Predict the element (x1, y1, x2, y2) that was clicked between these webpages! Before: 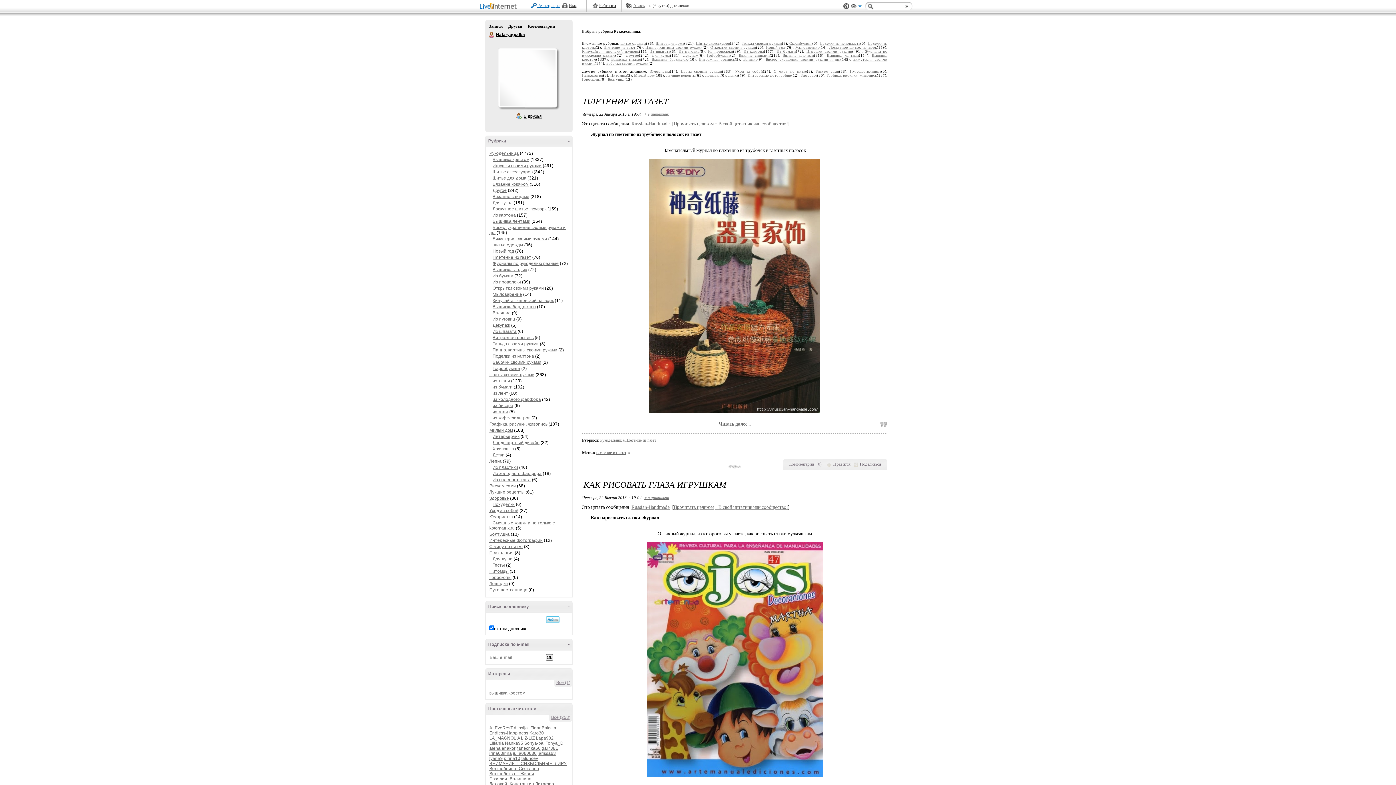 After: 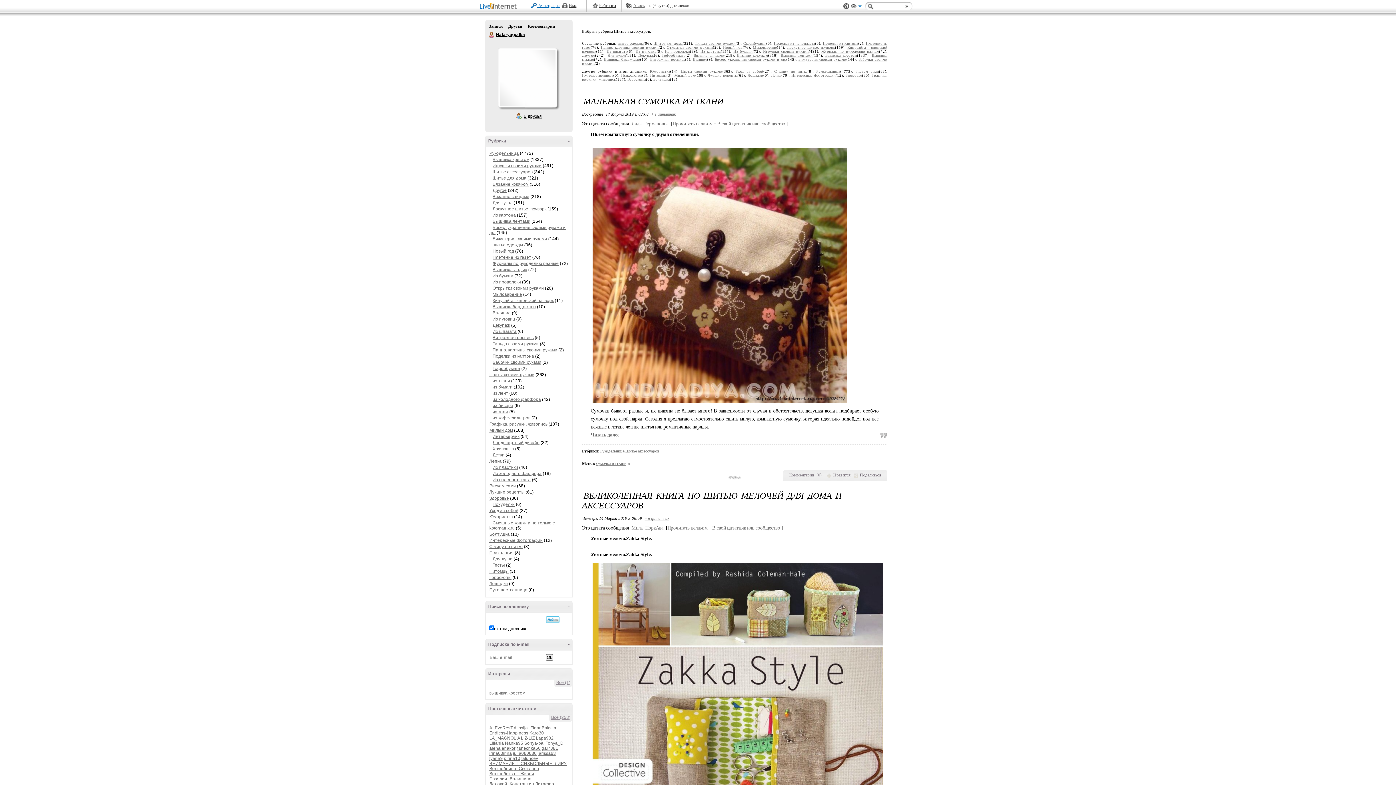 Action: label: Шитье аксессуаров bbox: (492, 169, 532, 174)